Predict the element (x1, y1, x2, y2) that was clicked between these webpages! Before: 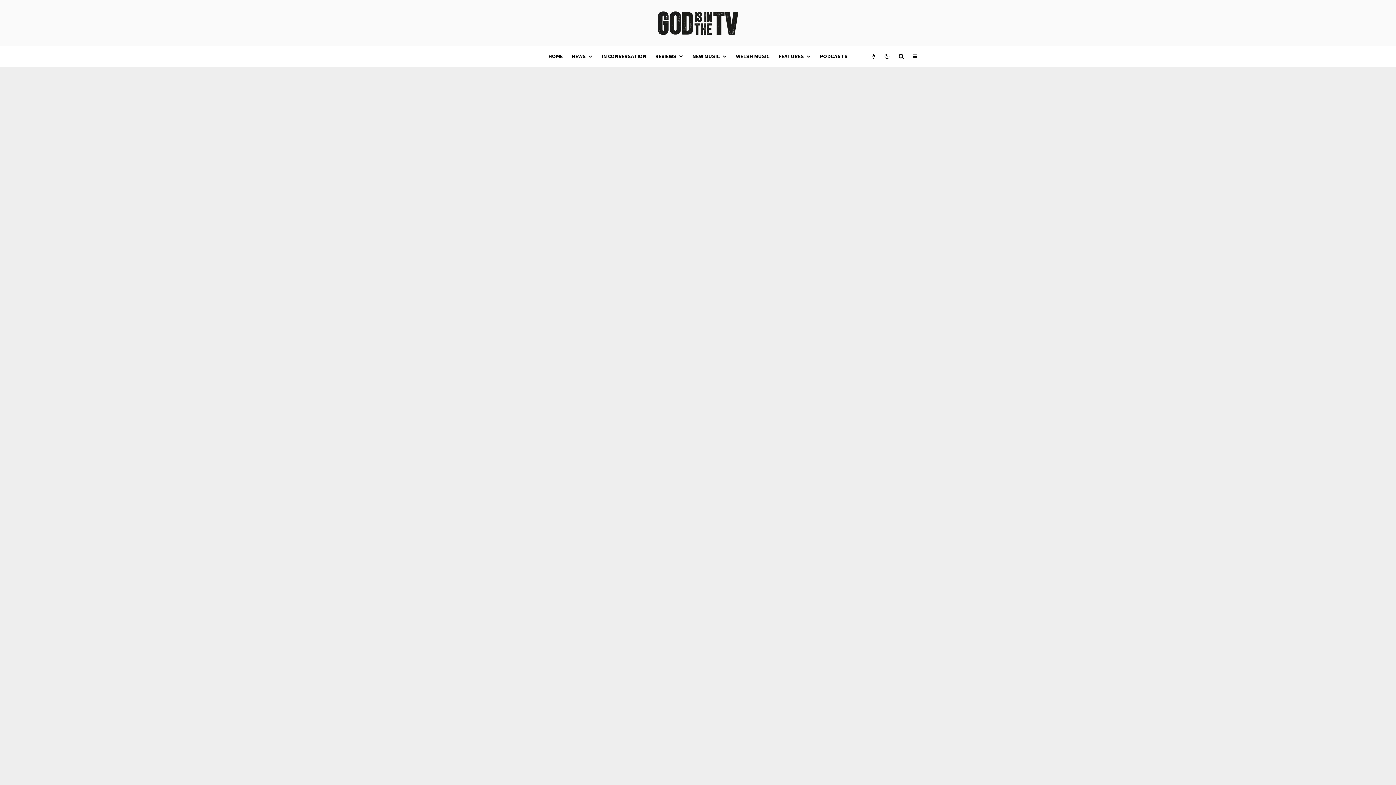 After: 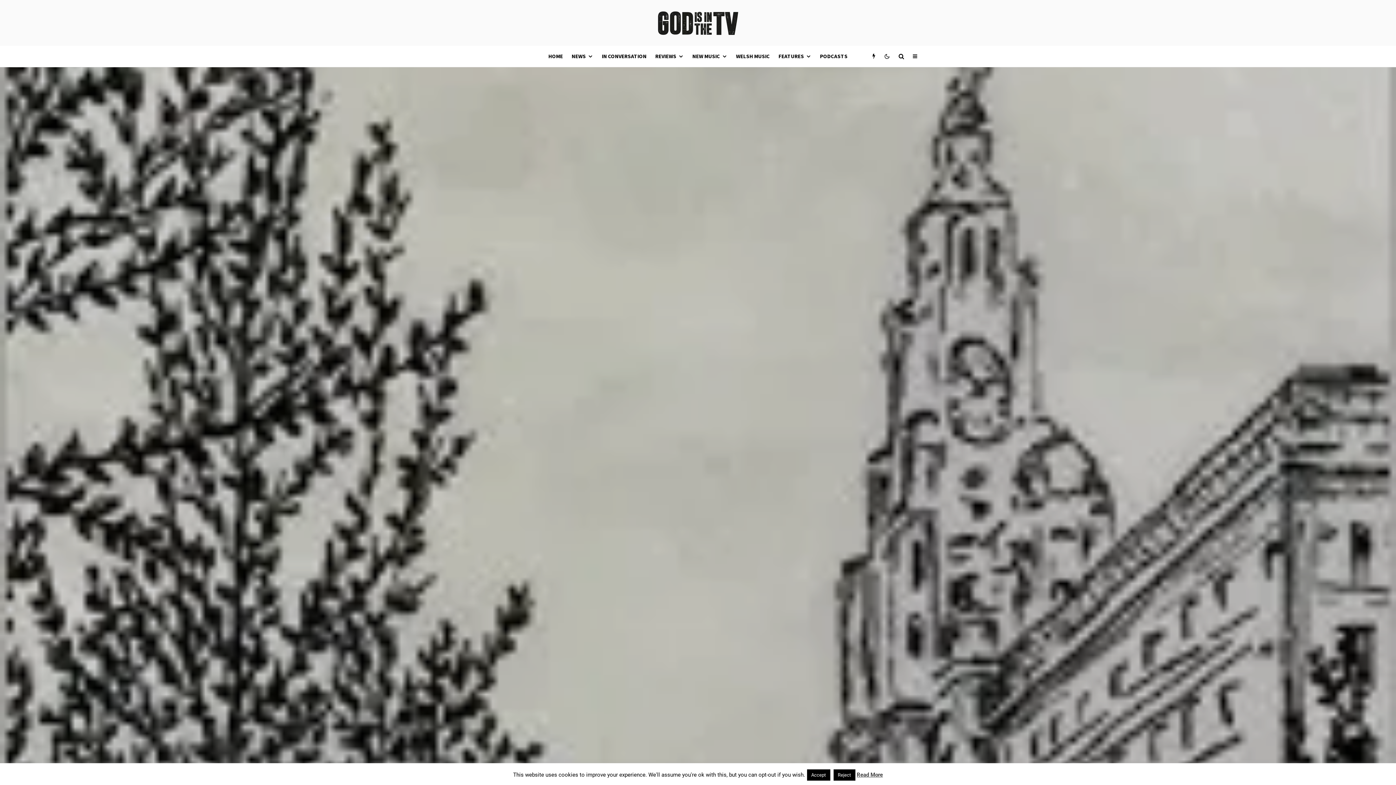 Action: bbox: (908, 45, 921, 66) label: menu